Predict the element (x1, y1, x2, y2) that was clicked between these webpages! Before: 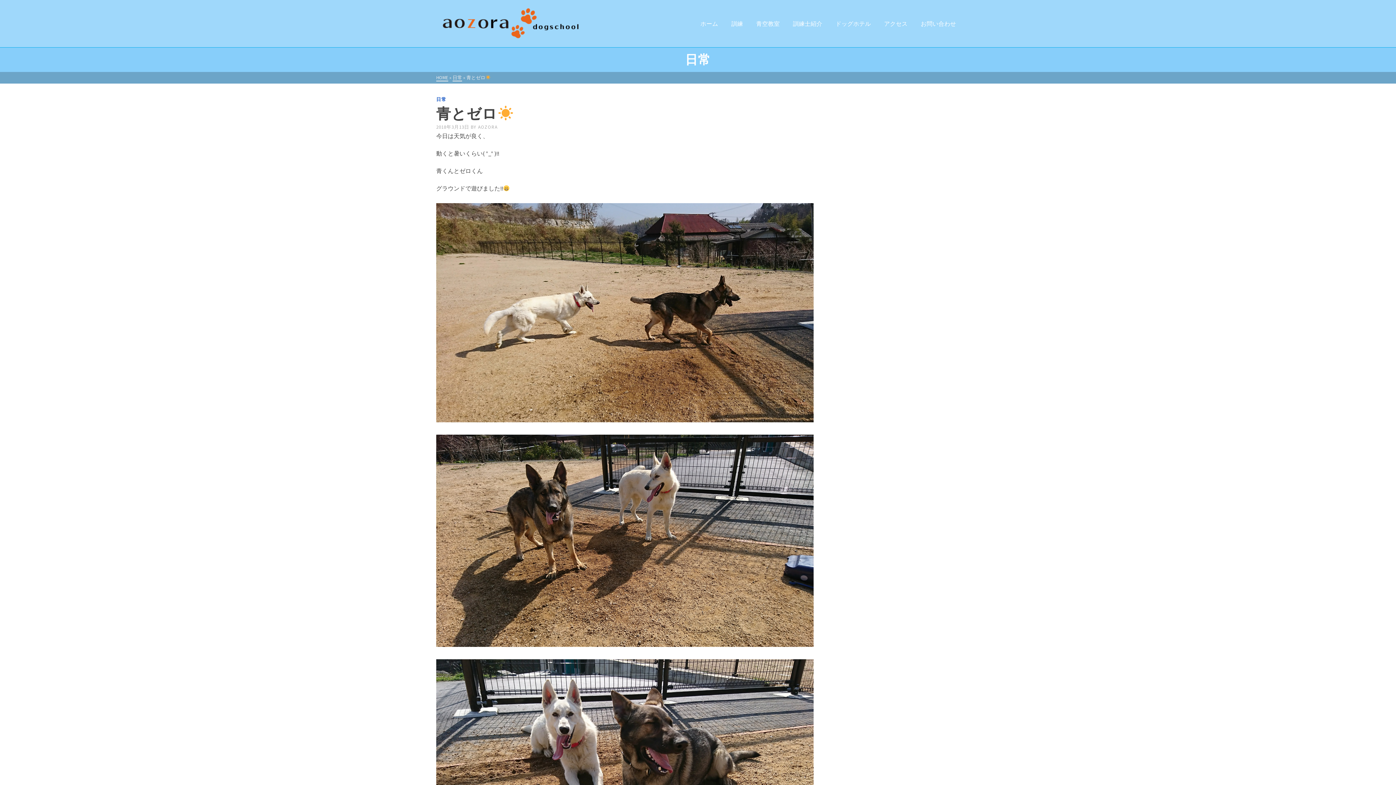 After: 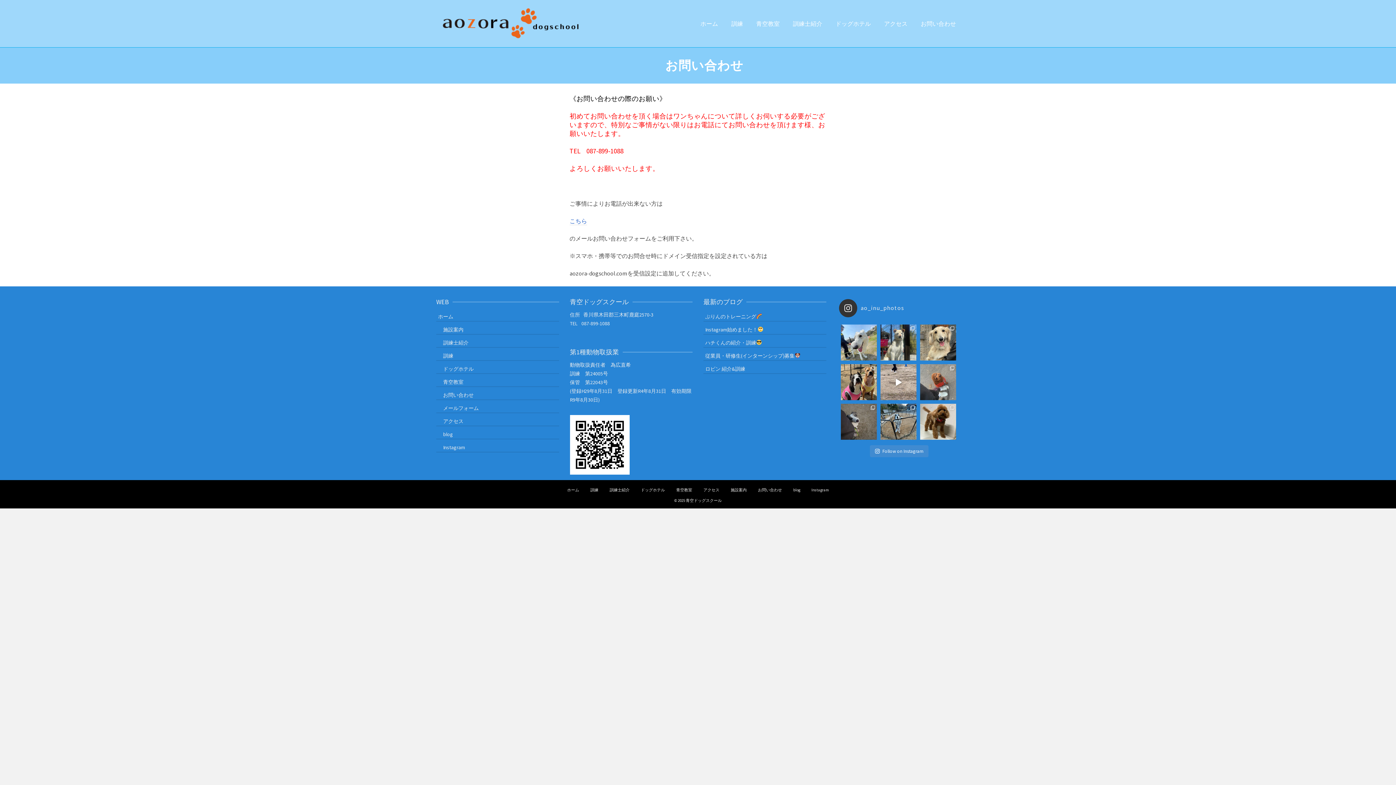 Action: label: 　お問い合わせ bbox: (911, 15, 960, 31)